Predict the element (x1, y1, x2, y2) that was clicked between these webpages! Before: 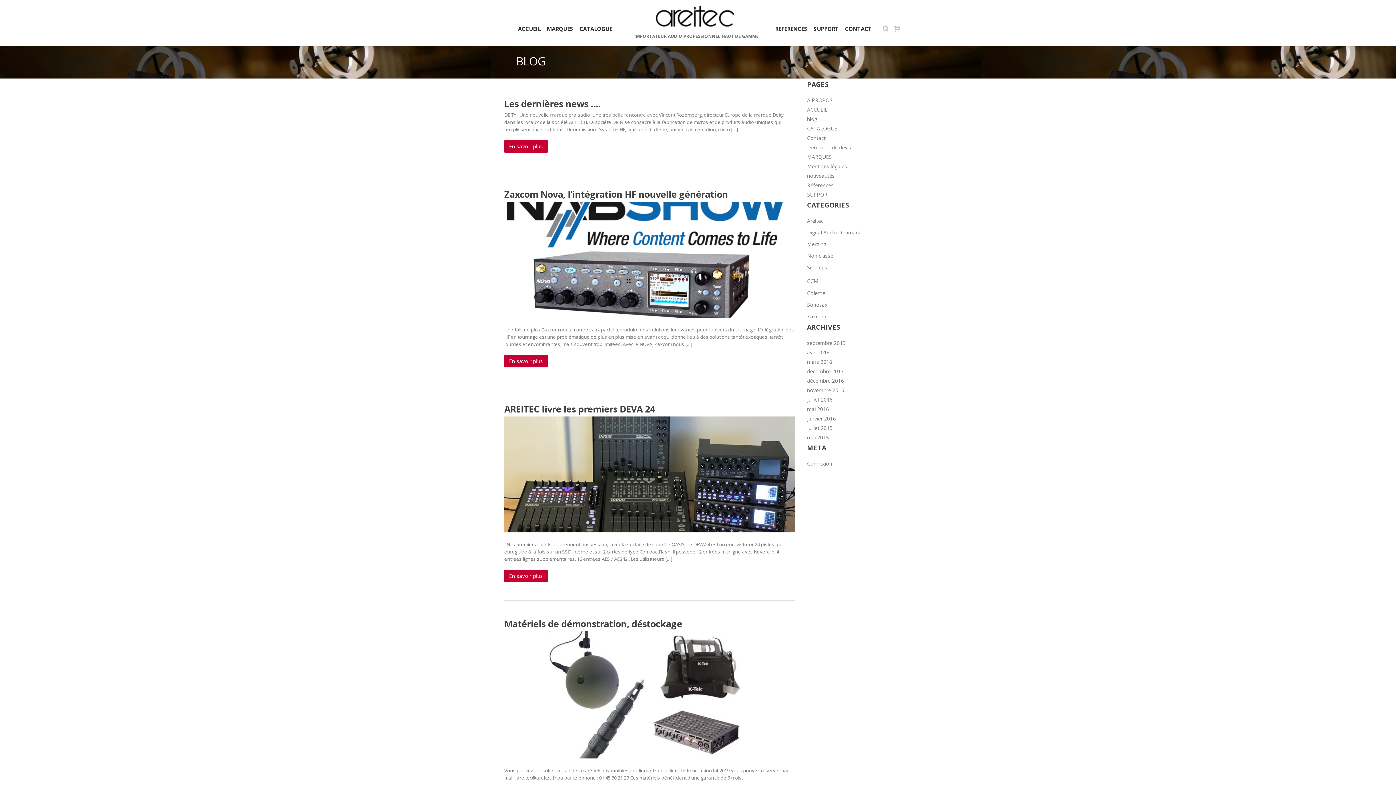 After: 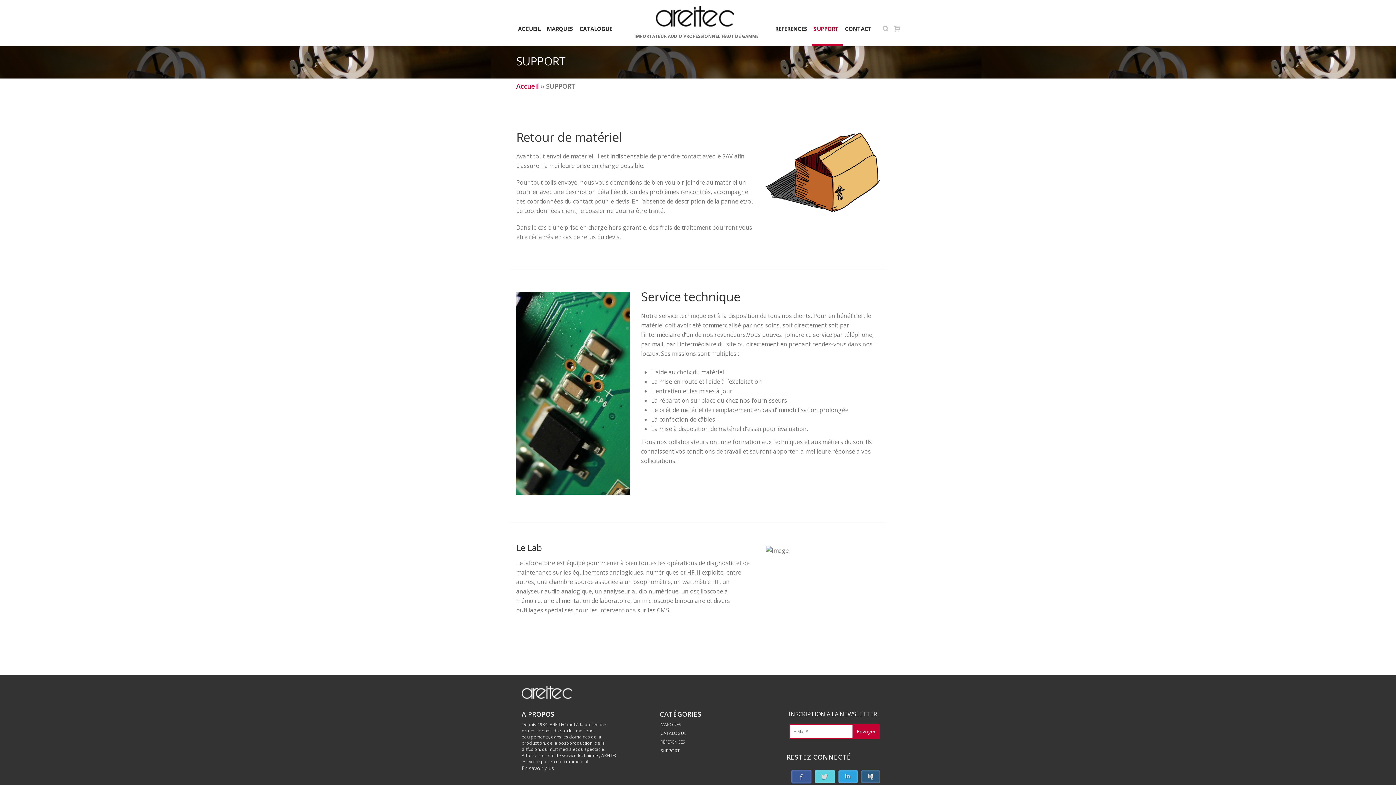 Action: label: SUPPORT bbox: (813, 25, 841, 33)